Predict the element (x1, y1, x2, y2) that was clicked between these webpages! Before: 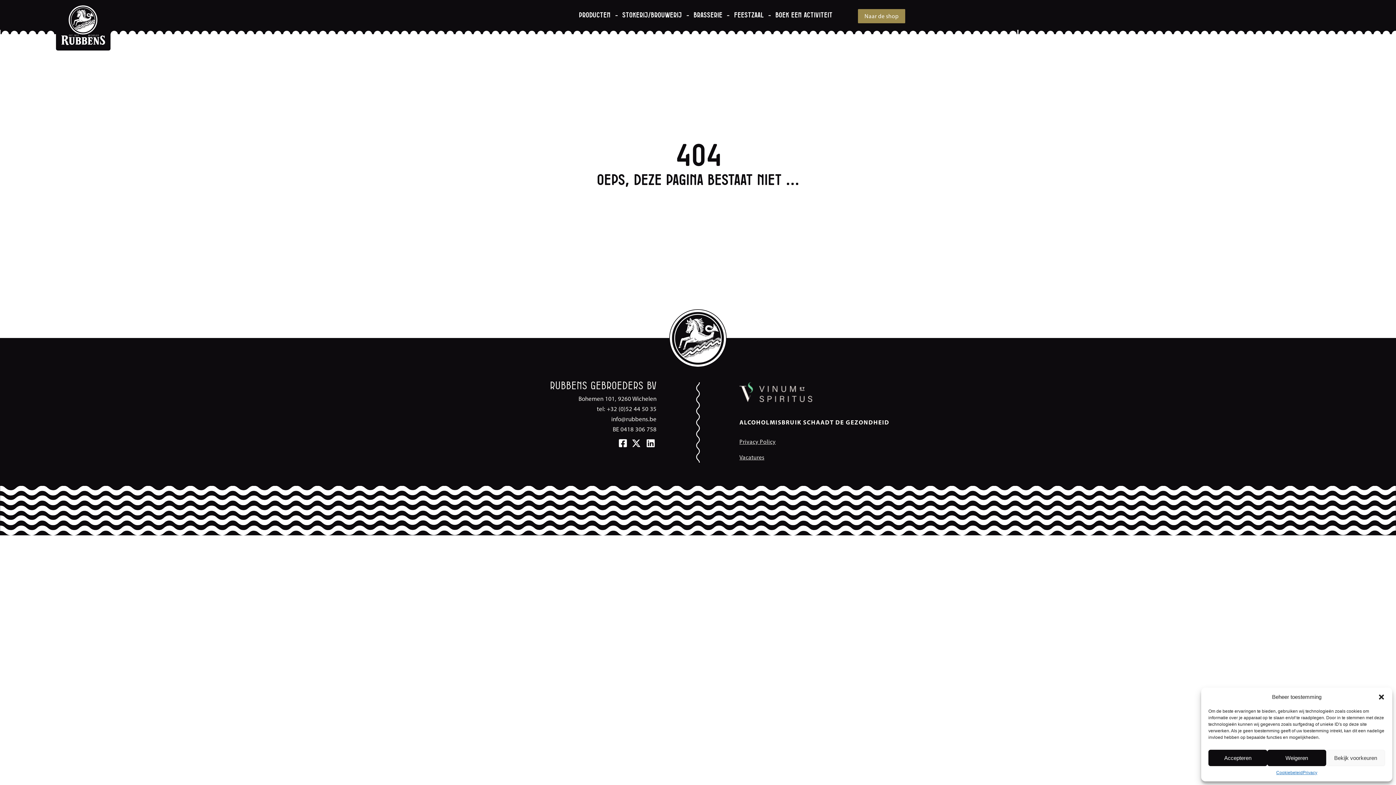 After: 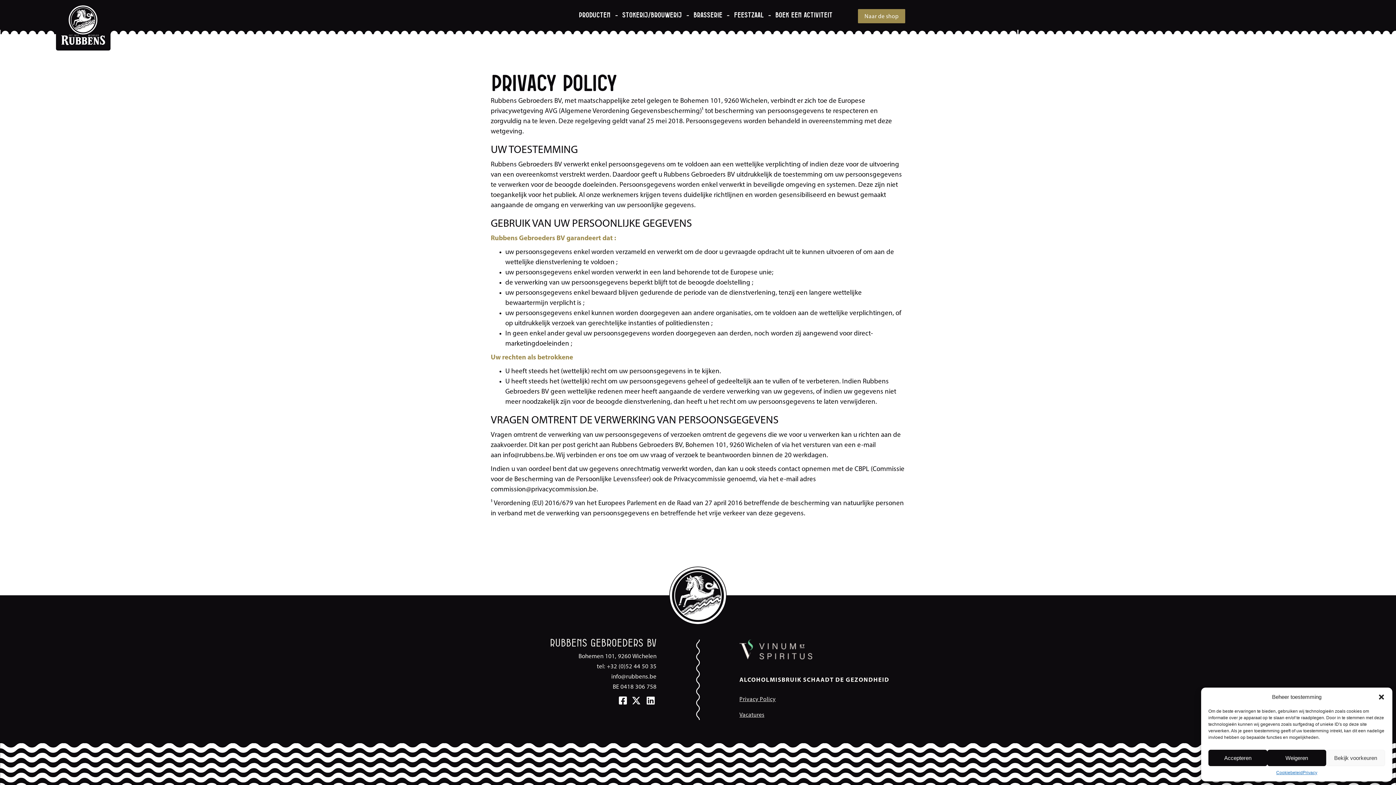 Action: bbox: (1303, 770, 1317, 776) label: Privacy